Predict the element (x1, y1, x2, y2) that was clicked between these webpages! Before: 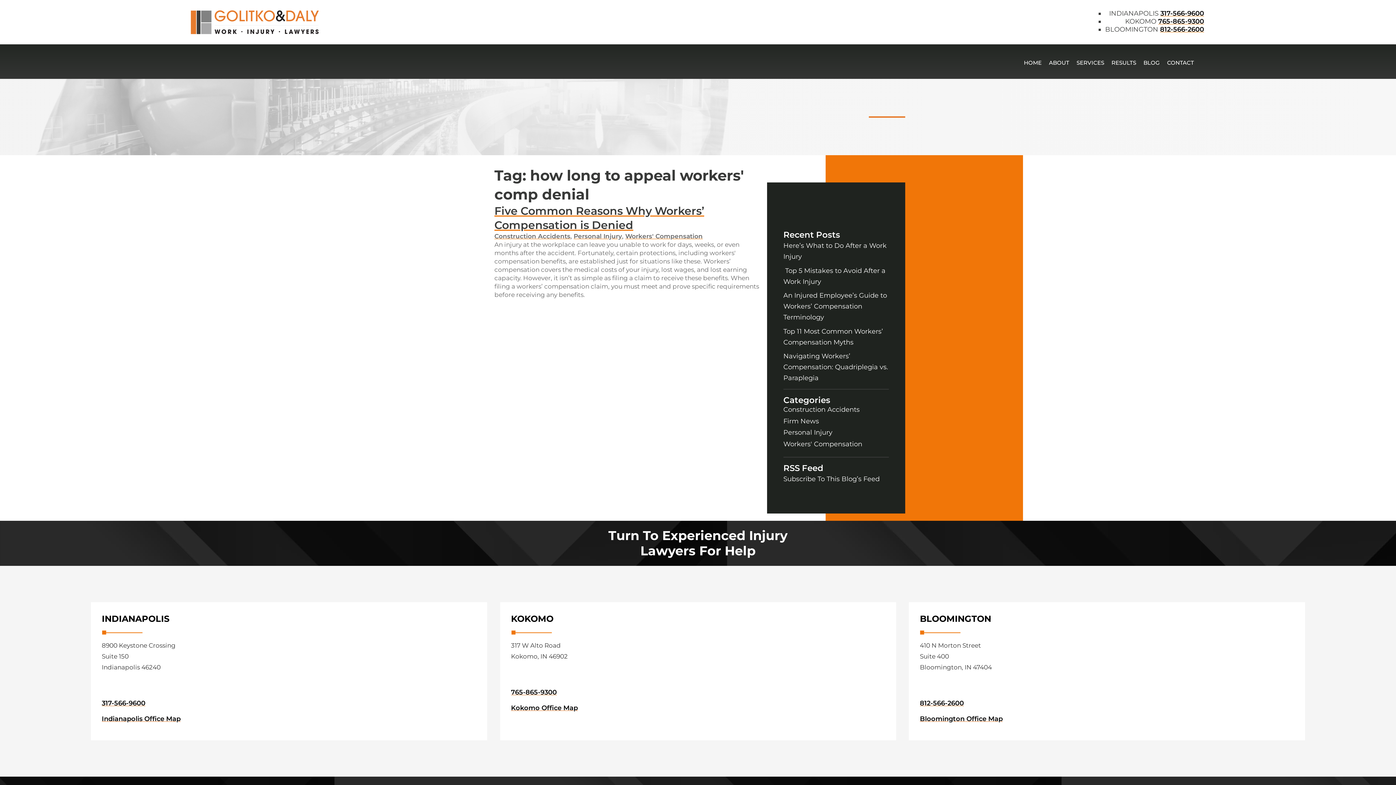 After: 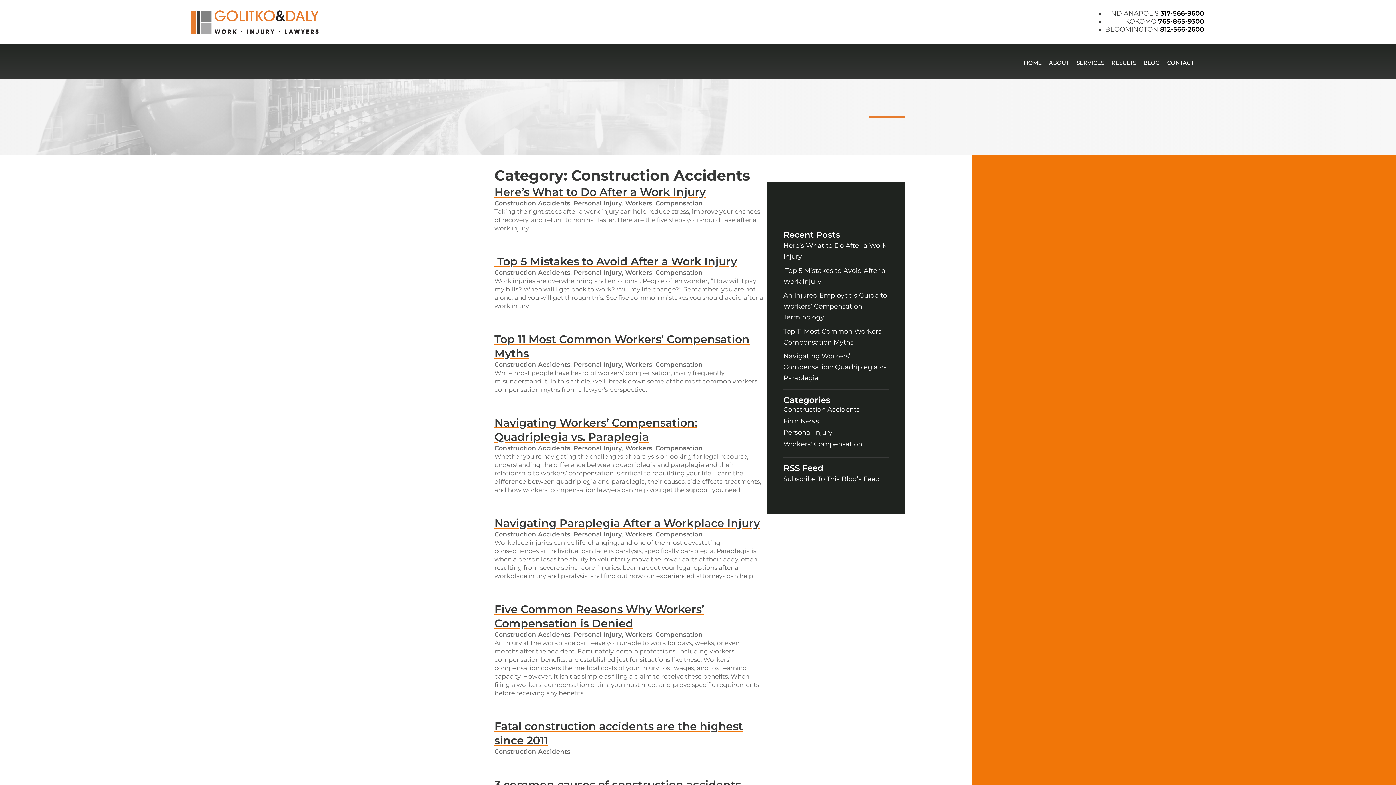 Action: label: Construction Accidents bbox: (783, 405, 859, 413)